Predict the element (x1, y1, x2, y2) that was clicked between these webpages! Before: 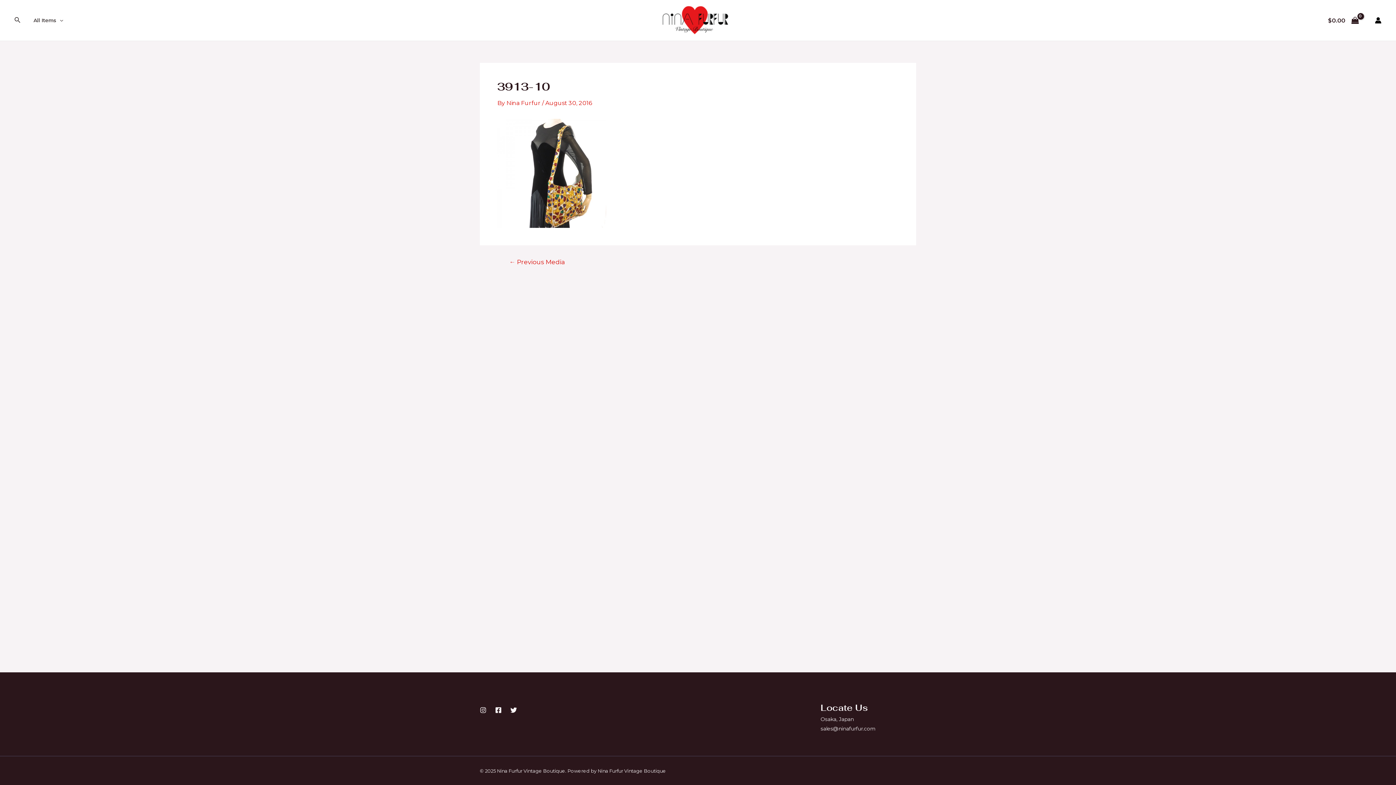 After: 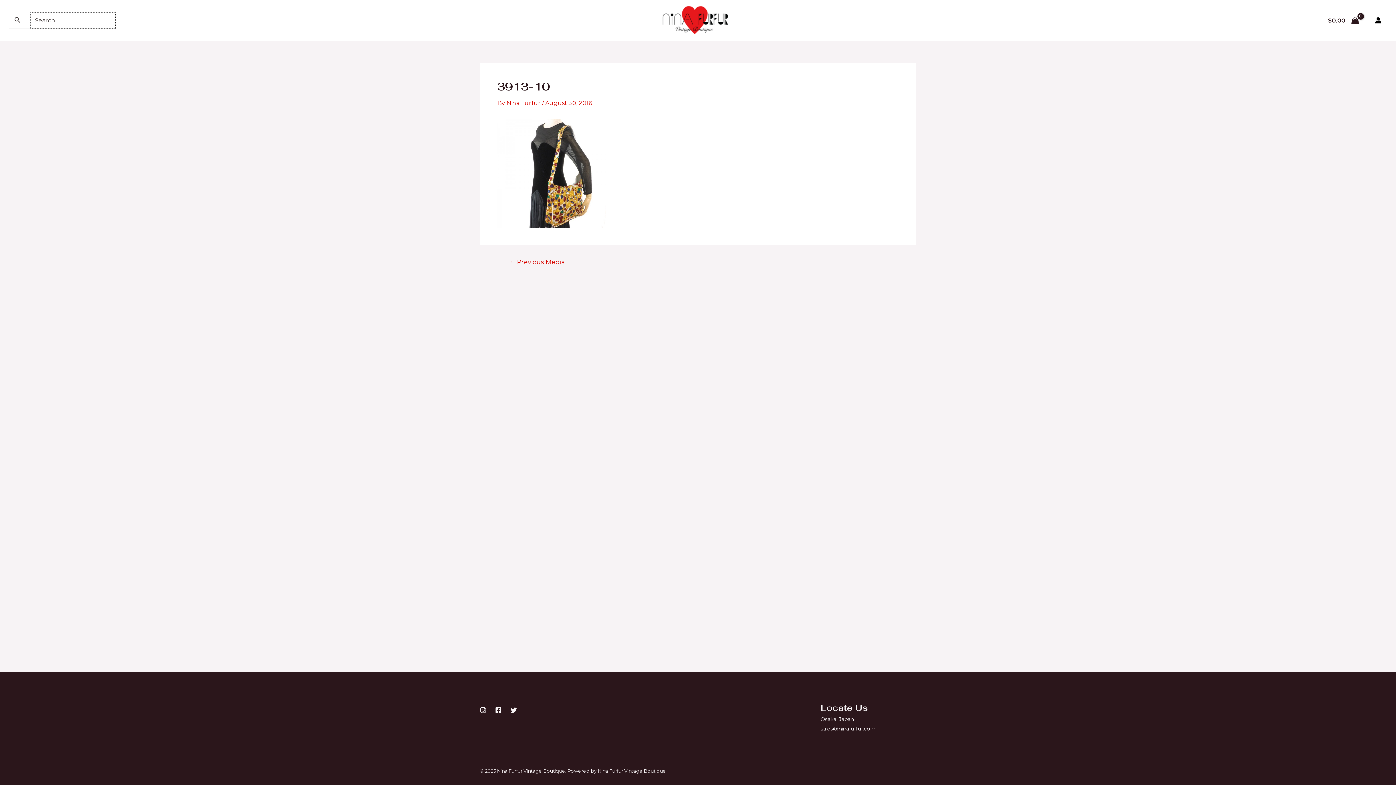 Action: bbox: (14, 15, 21, 25) label: Search icon link